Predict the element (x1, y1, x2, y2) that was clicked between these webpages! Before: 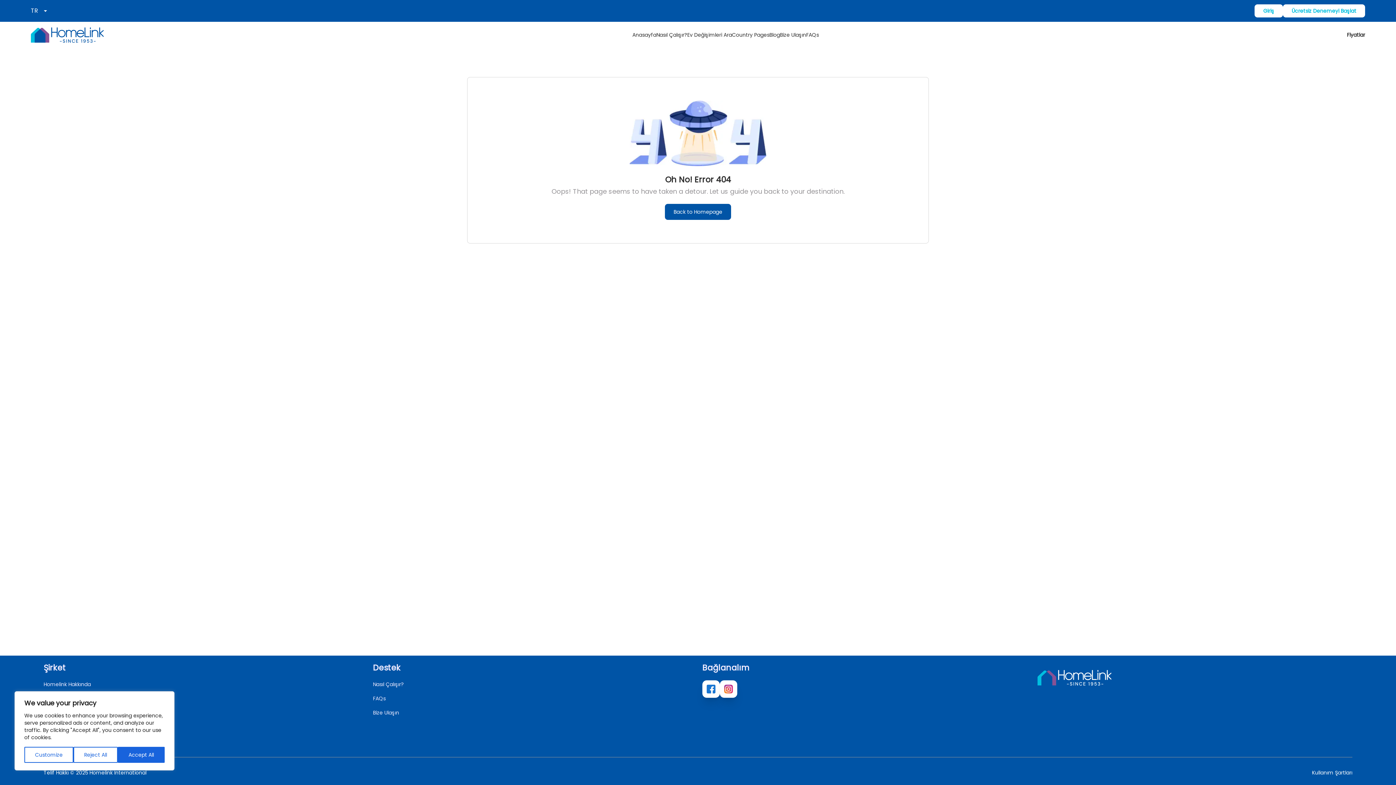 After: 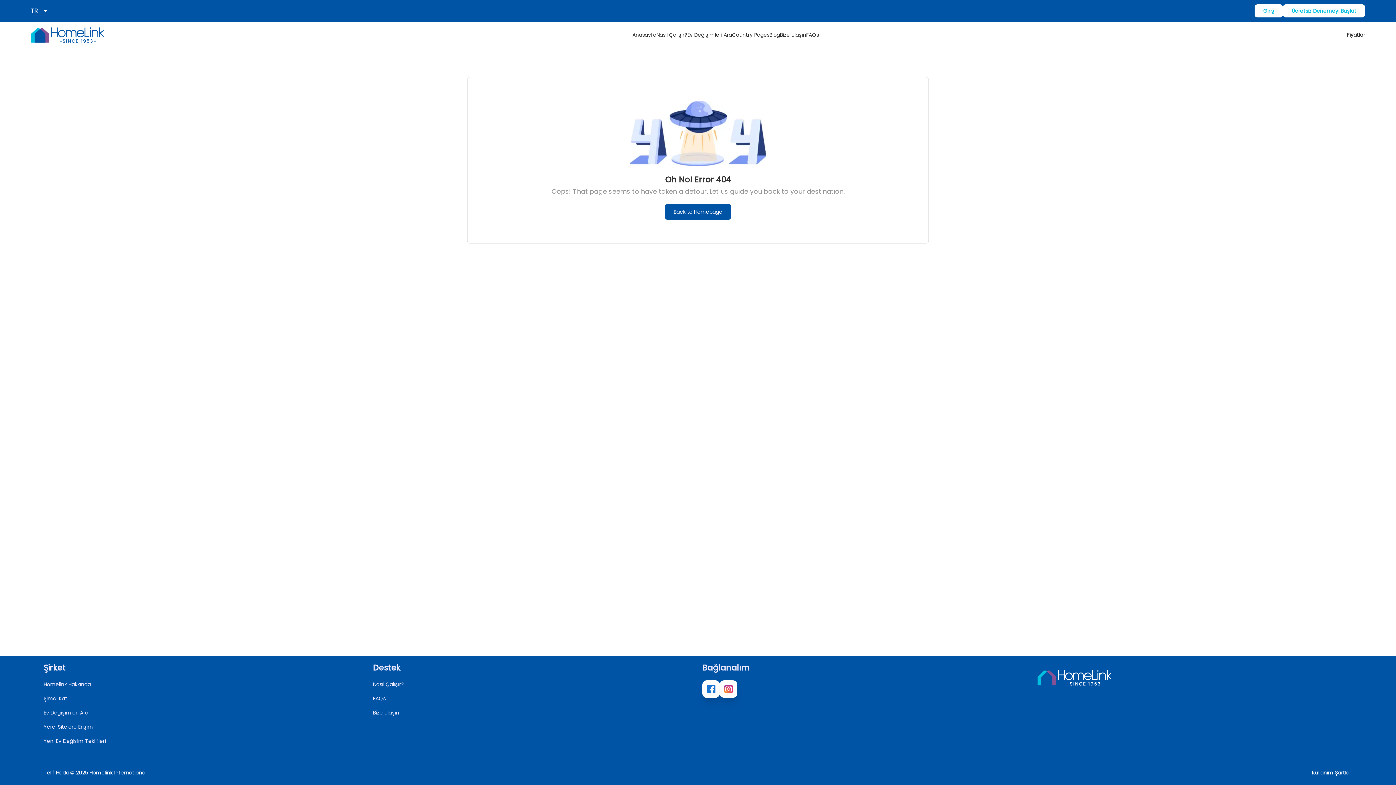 Action: label: Accept All bbox: (117, 747, 164, 763)